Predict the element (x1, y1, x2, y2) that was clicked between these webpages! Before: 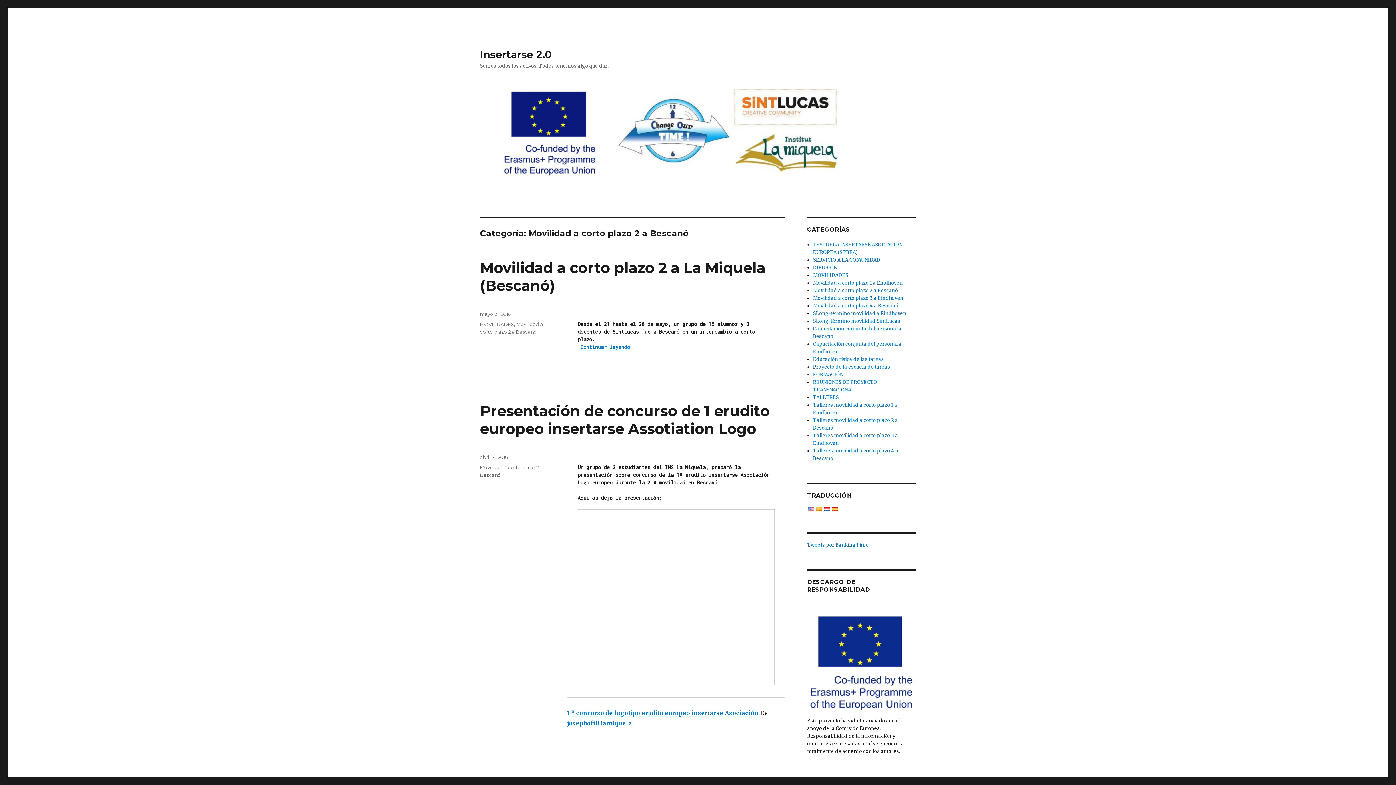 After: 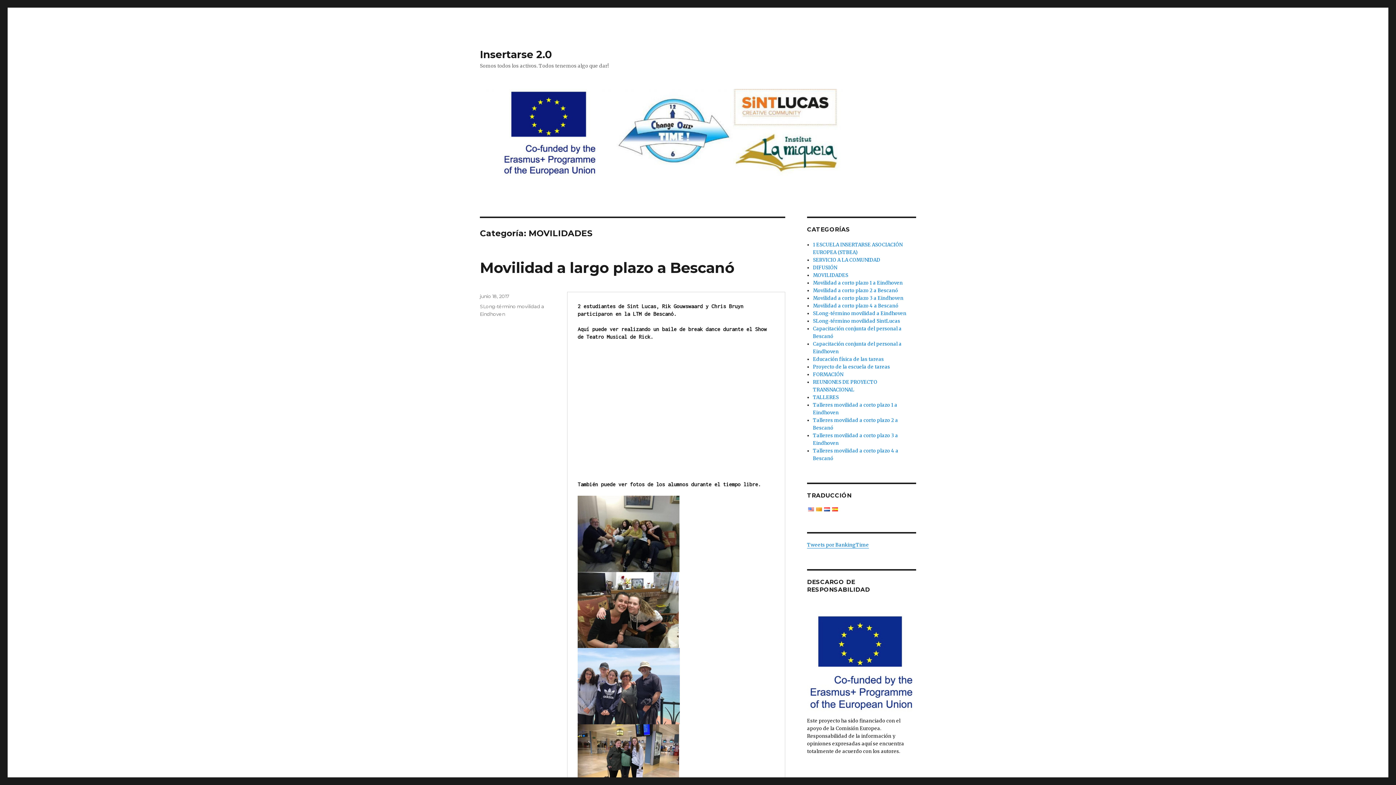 Action: label: MOVILIDADES bbox: (813, 272, 848, 278)